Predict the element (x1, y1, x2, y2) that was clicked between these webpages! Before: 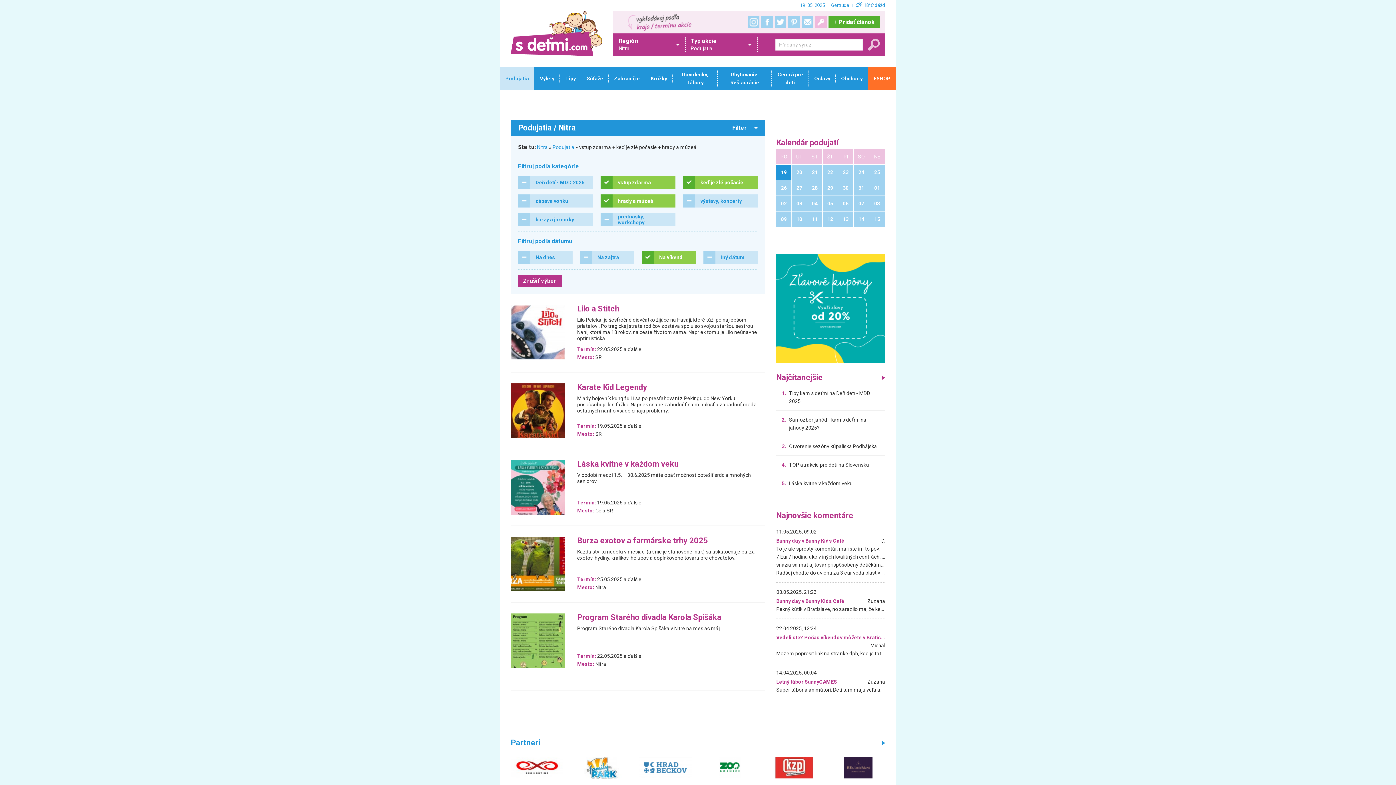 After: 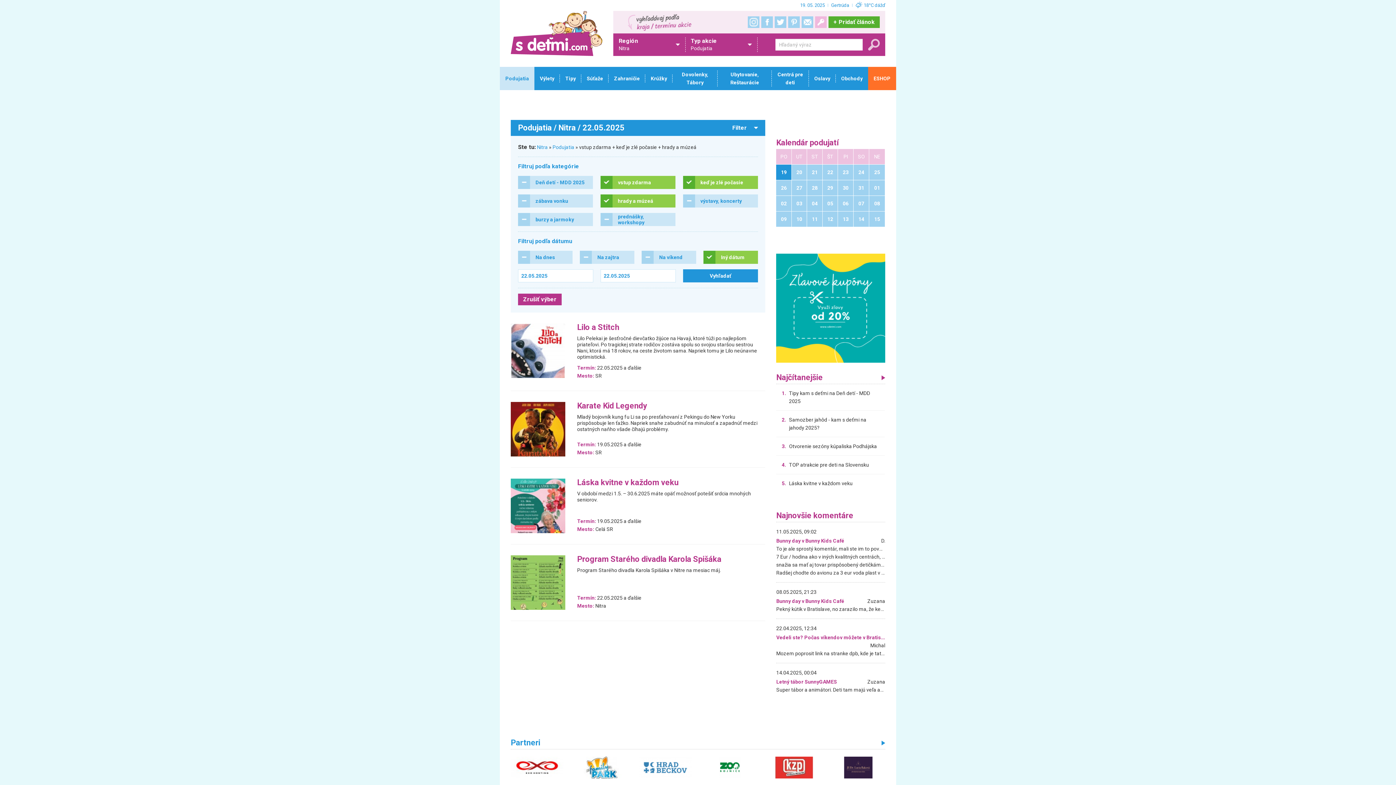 Action: label: 22 bbox: (823, 164, 837, 180)